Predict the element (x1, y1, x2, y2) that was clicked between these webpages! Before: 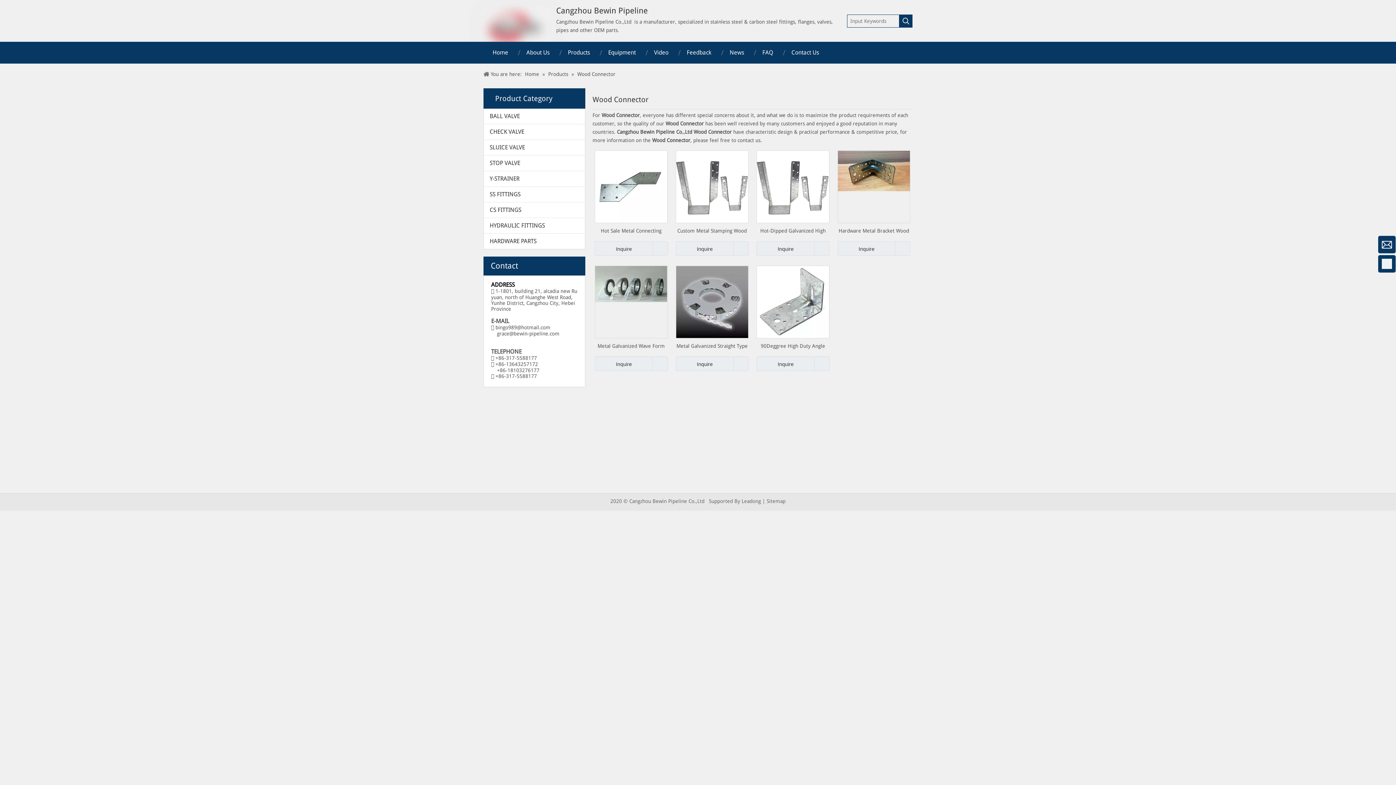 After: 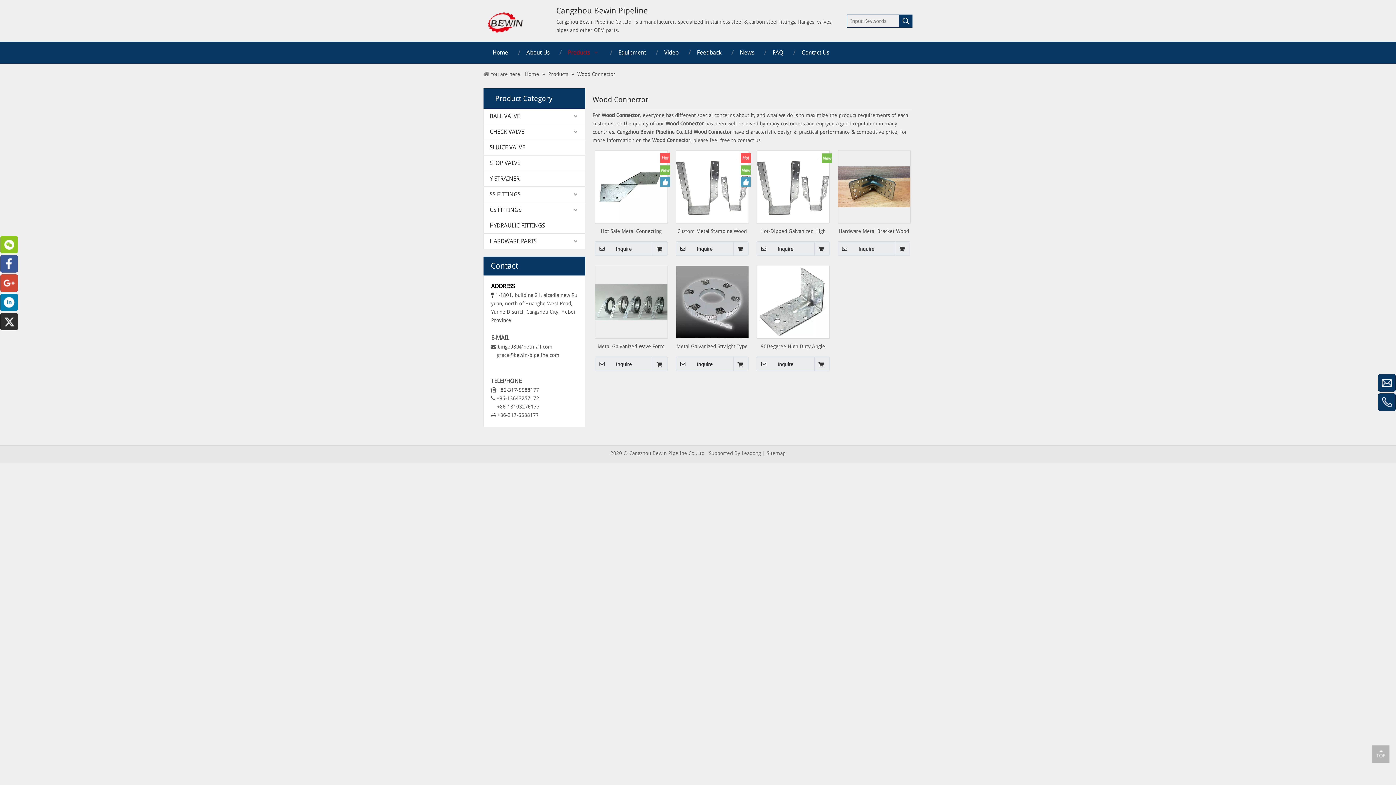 Action: label: Twitter bbox: (0, 313, 17, 330)